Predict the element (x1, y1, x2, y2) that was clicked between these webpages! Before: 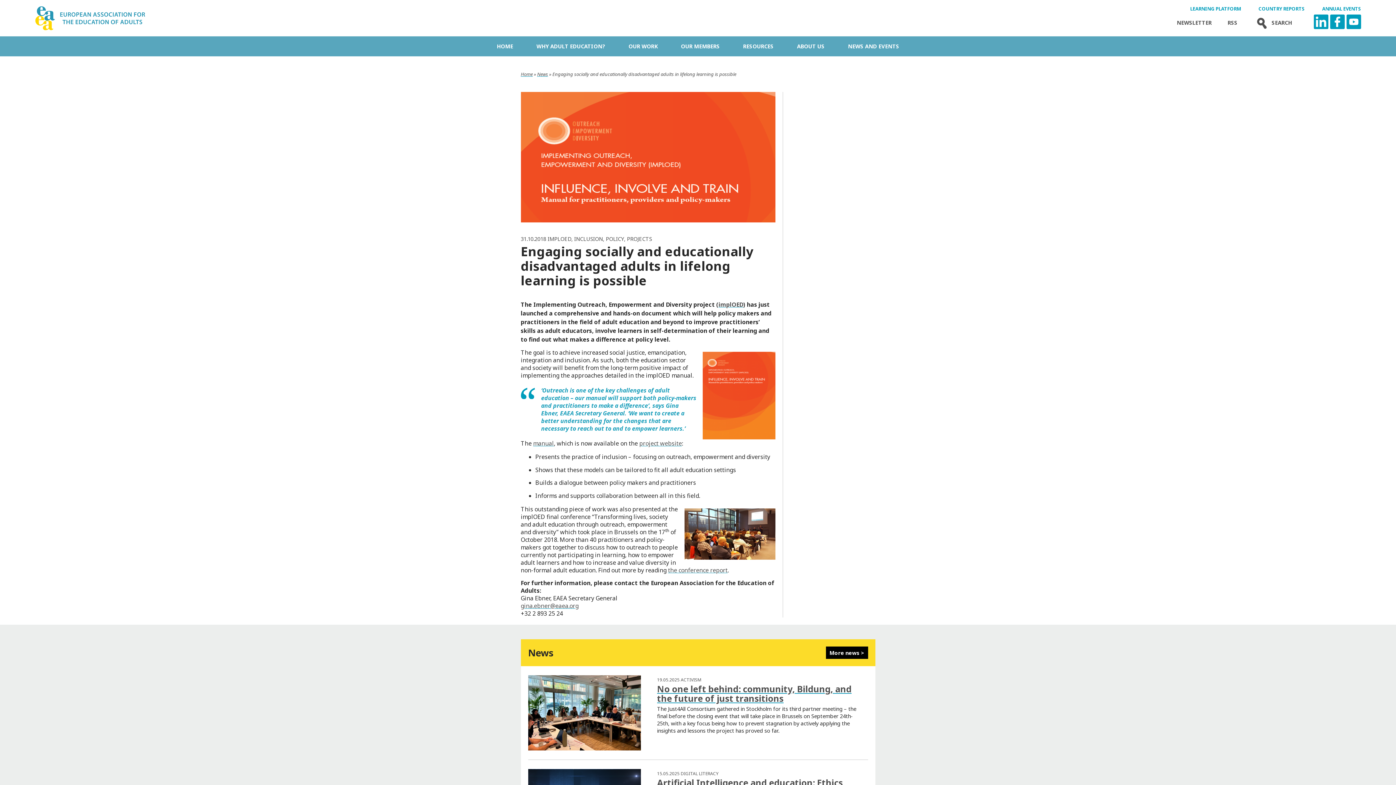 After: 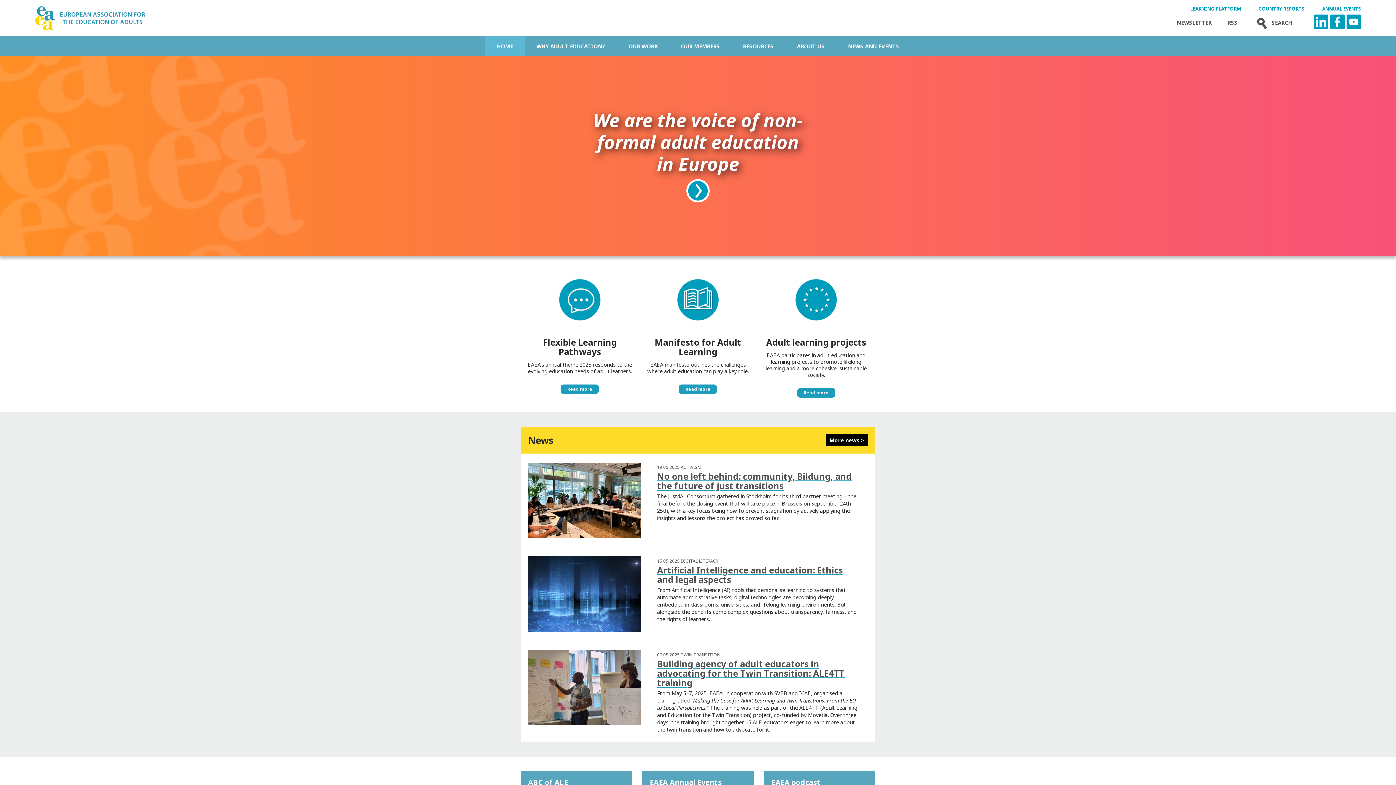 Action: bbox: (520, 70, 532, 77) label: Home